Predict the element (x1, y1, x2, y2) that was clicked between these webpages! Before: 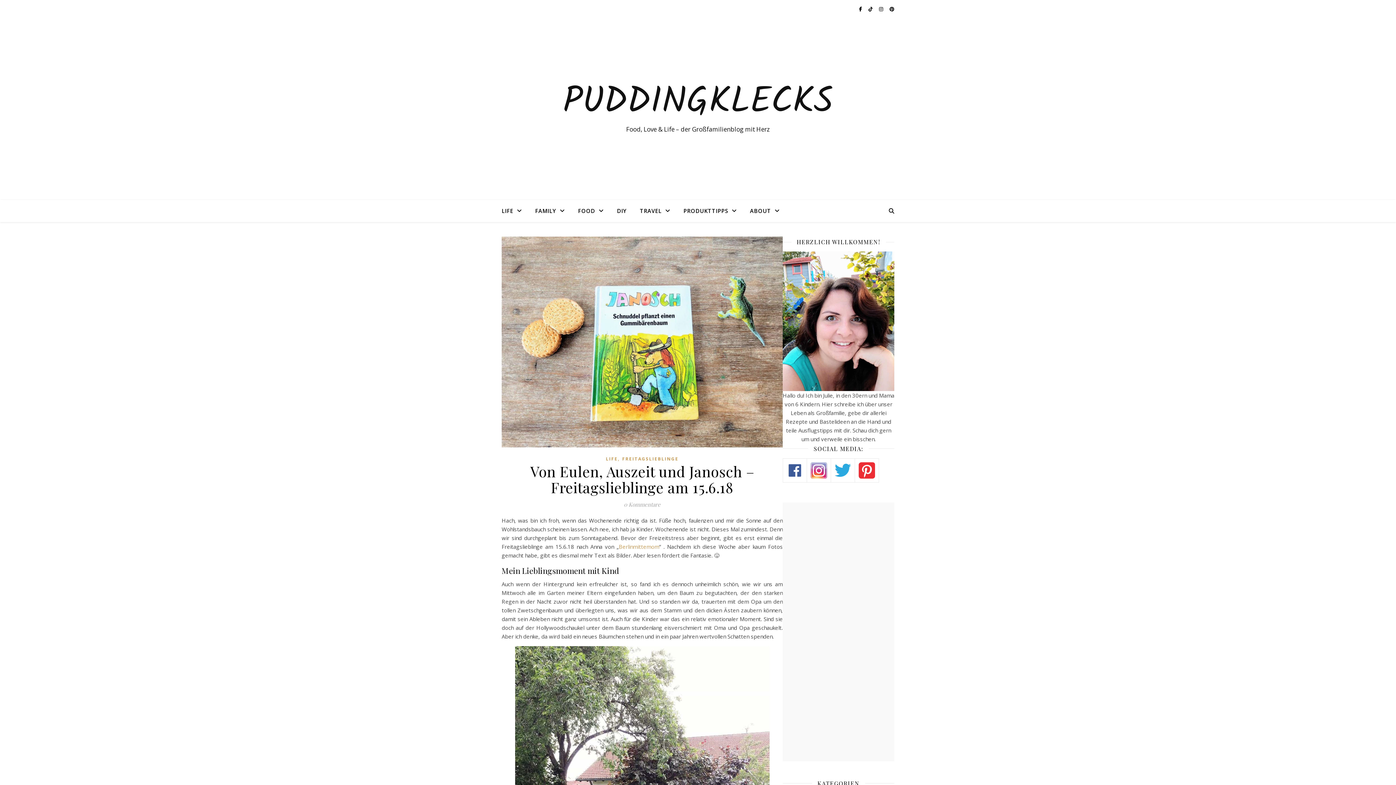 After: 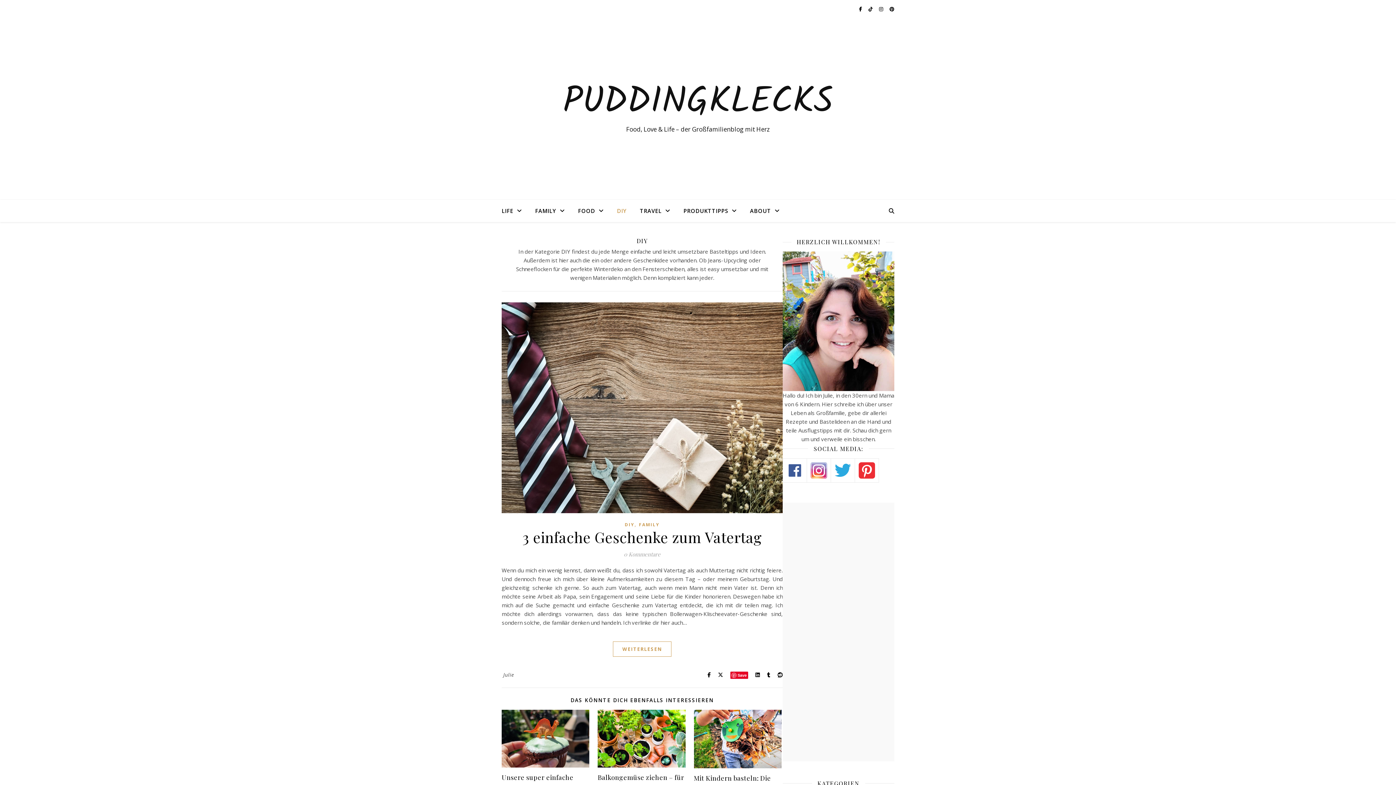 Action: bbox: (611, 200, 632, 221) label: DIY